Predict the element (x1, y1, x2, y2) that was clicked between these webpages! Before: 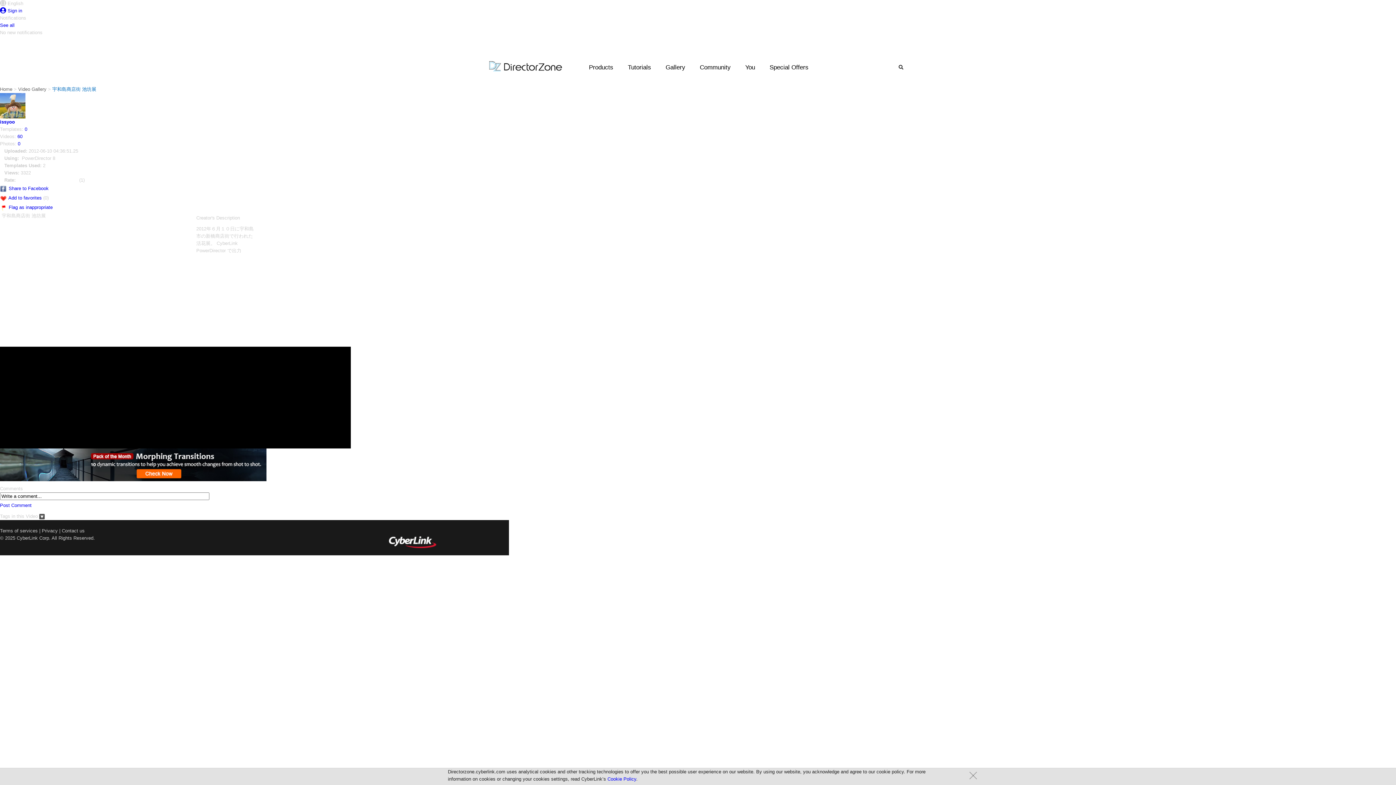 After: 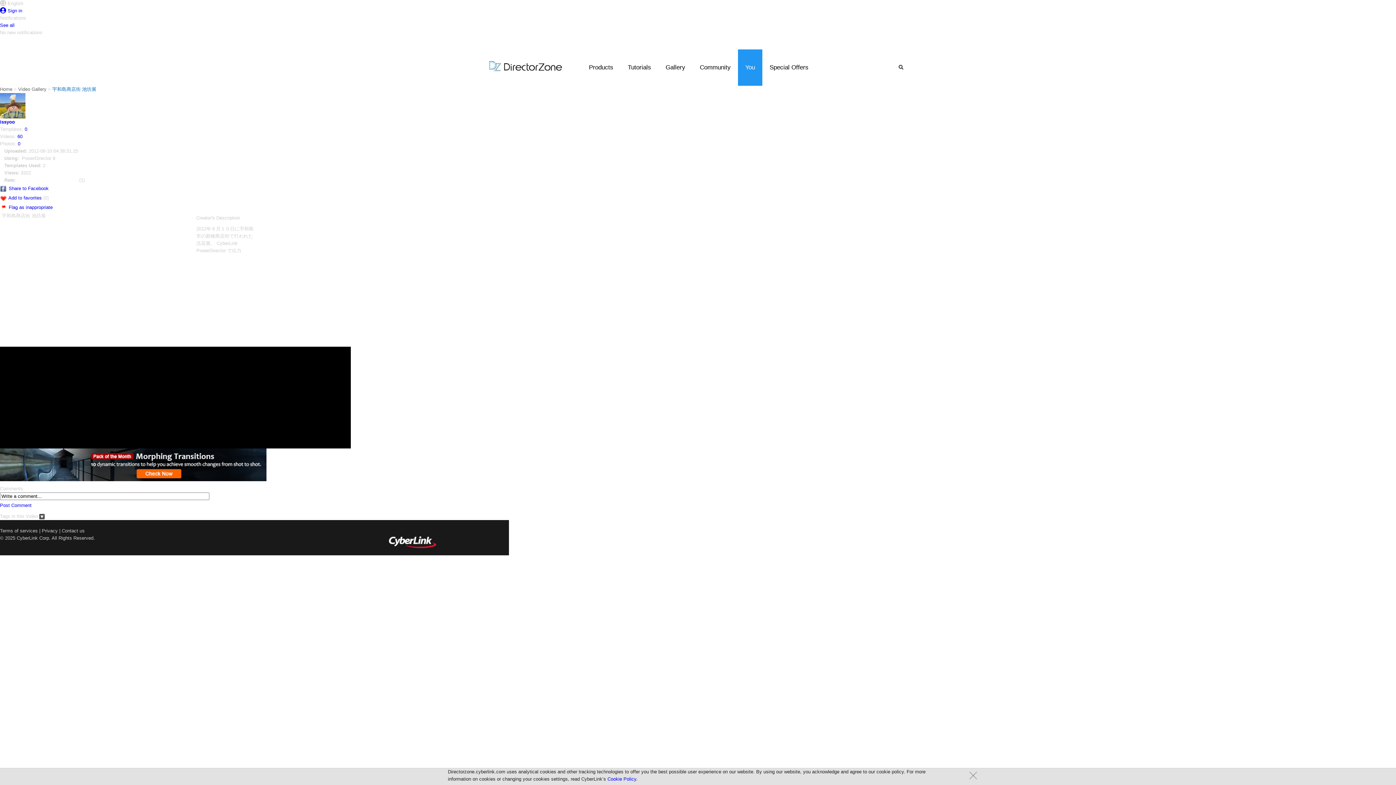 Action: bbox: (738, 49, 762, 85) label: You